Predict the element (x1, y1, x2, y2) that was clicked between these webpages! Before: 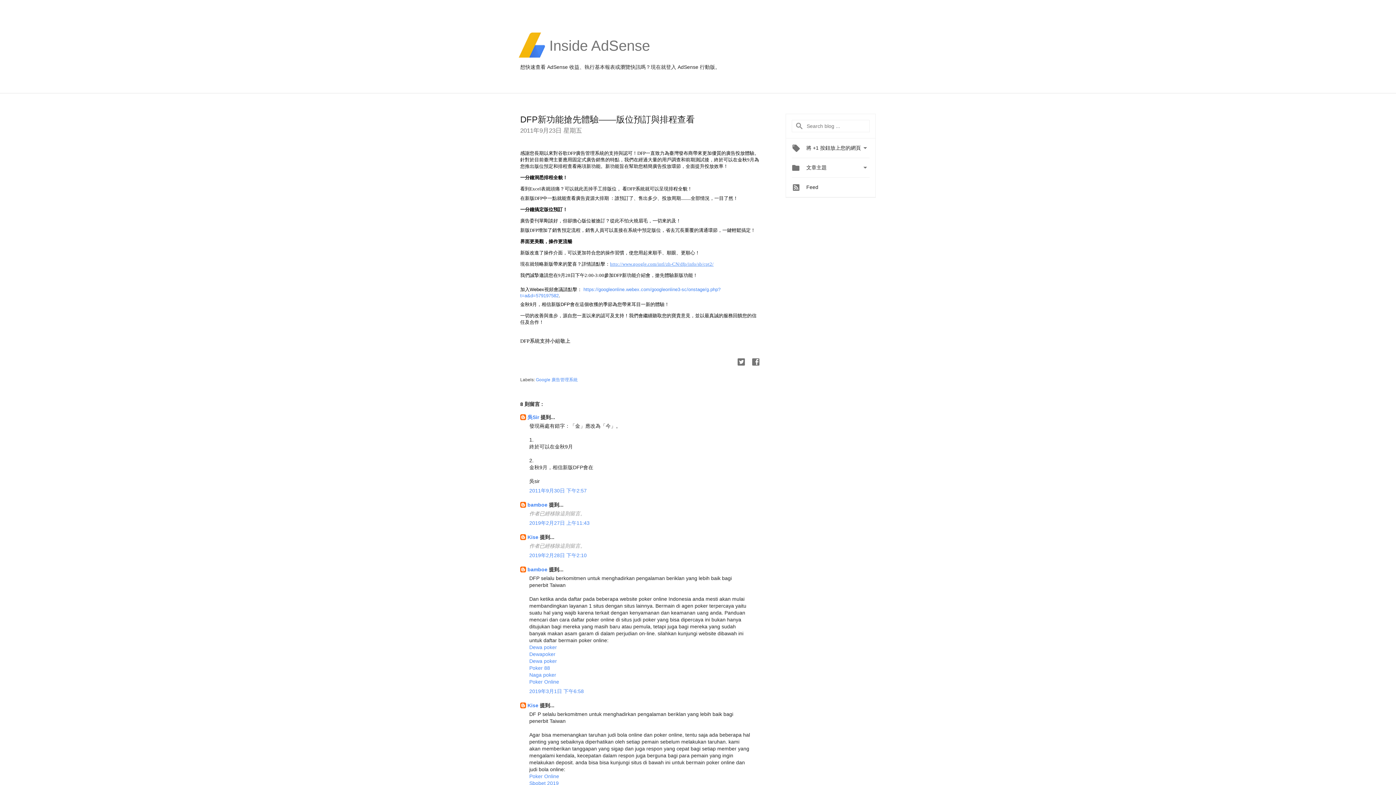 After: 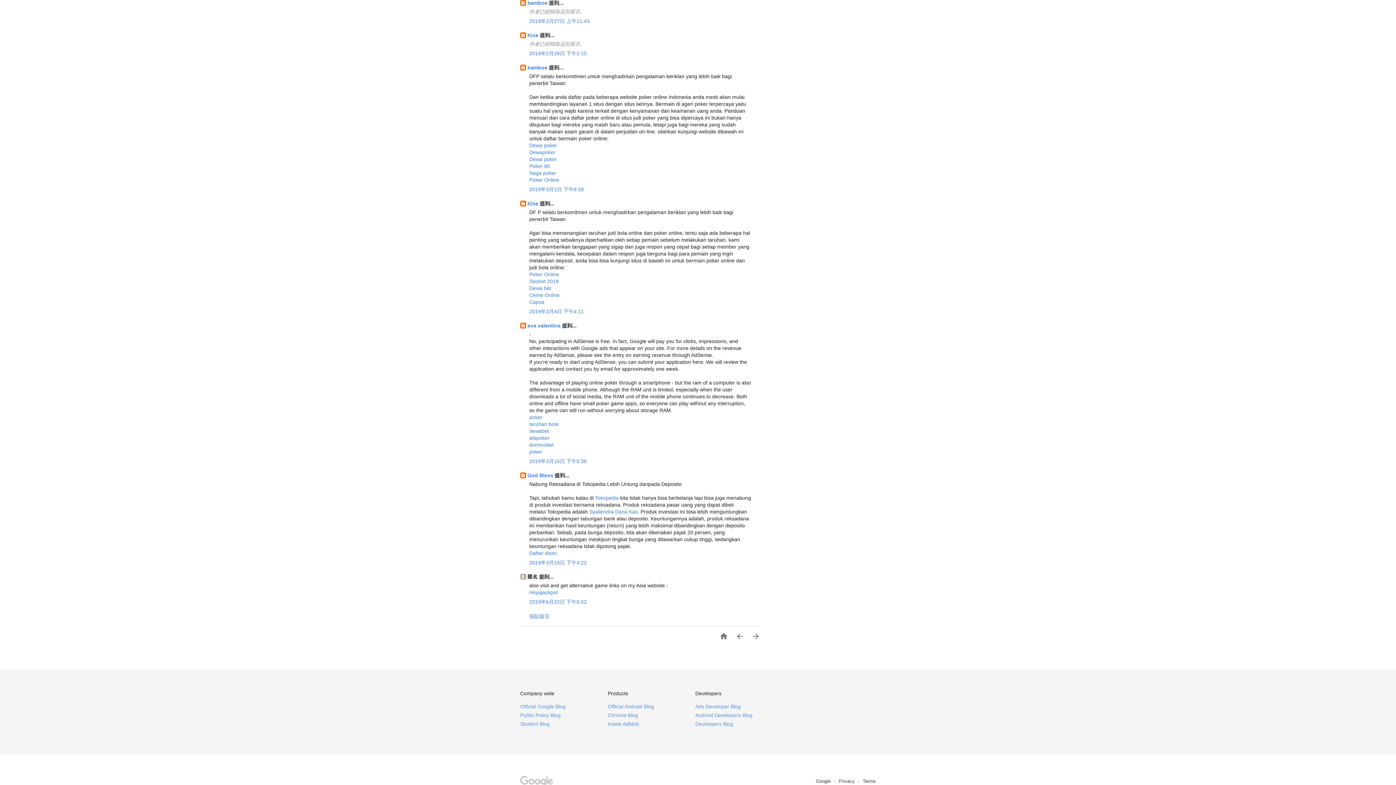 Action: bbox: (529, 520, 589, 526) label: 2019年2月27日 上午11:43